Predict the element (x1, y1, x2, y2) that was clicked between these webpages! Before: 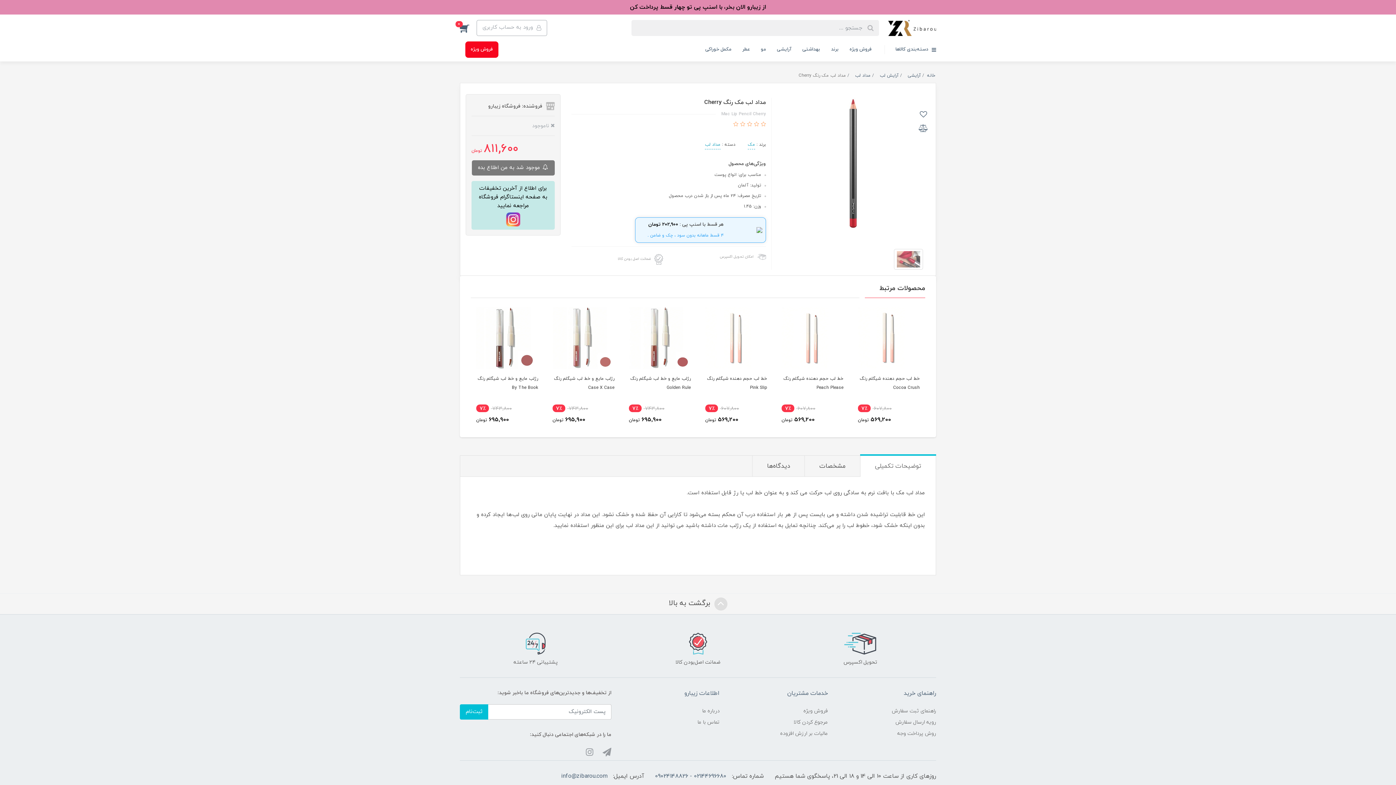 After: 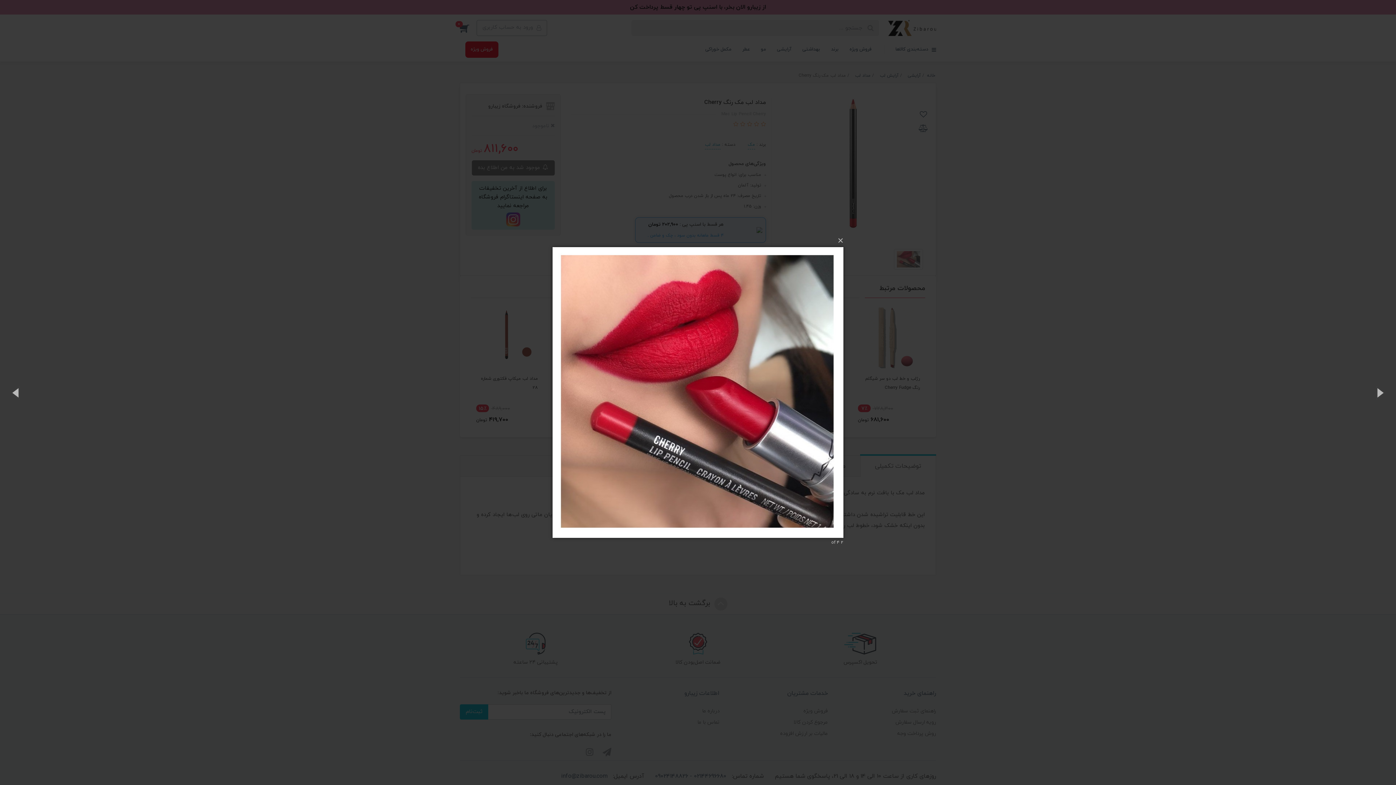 Action: bbox: (894, 249, 923, 269)